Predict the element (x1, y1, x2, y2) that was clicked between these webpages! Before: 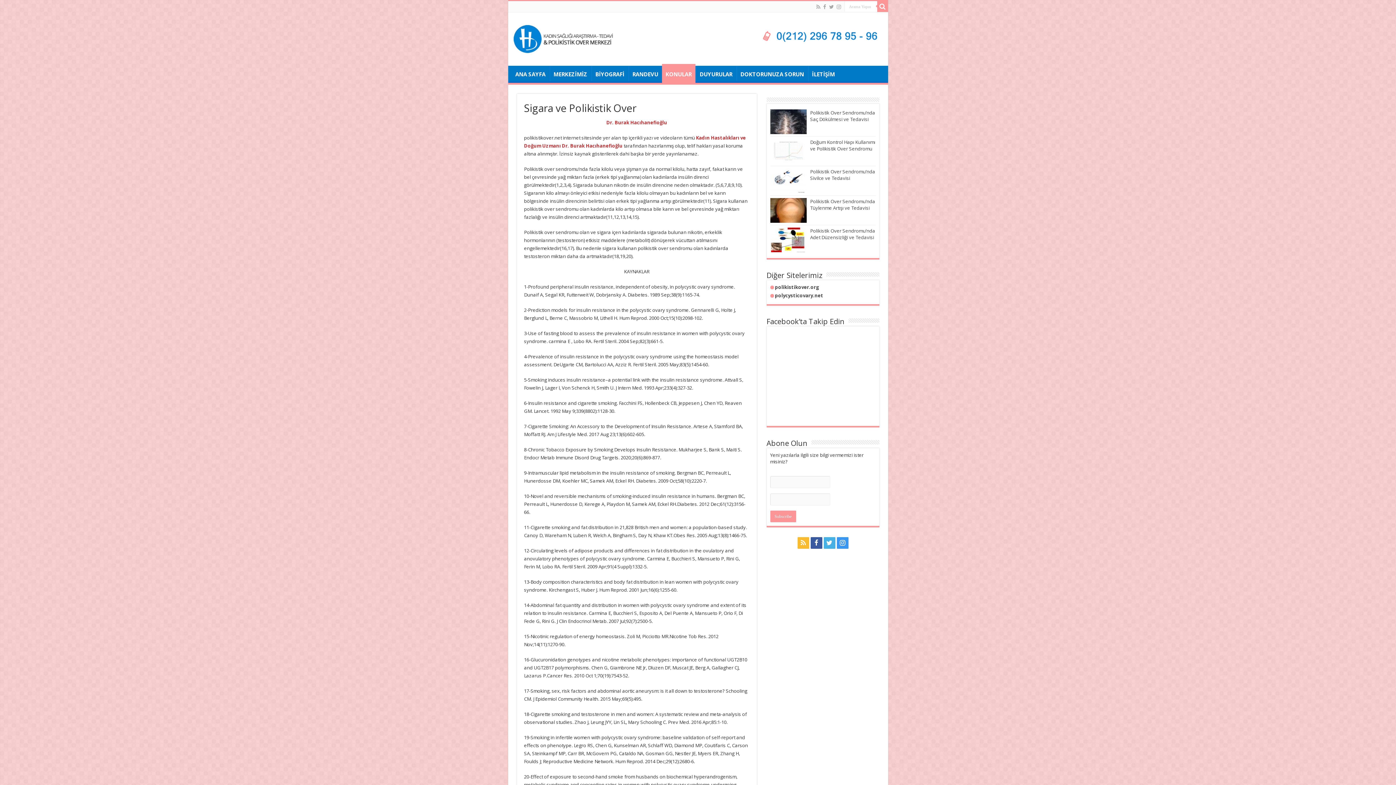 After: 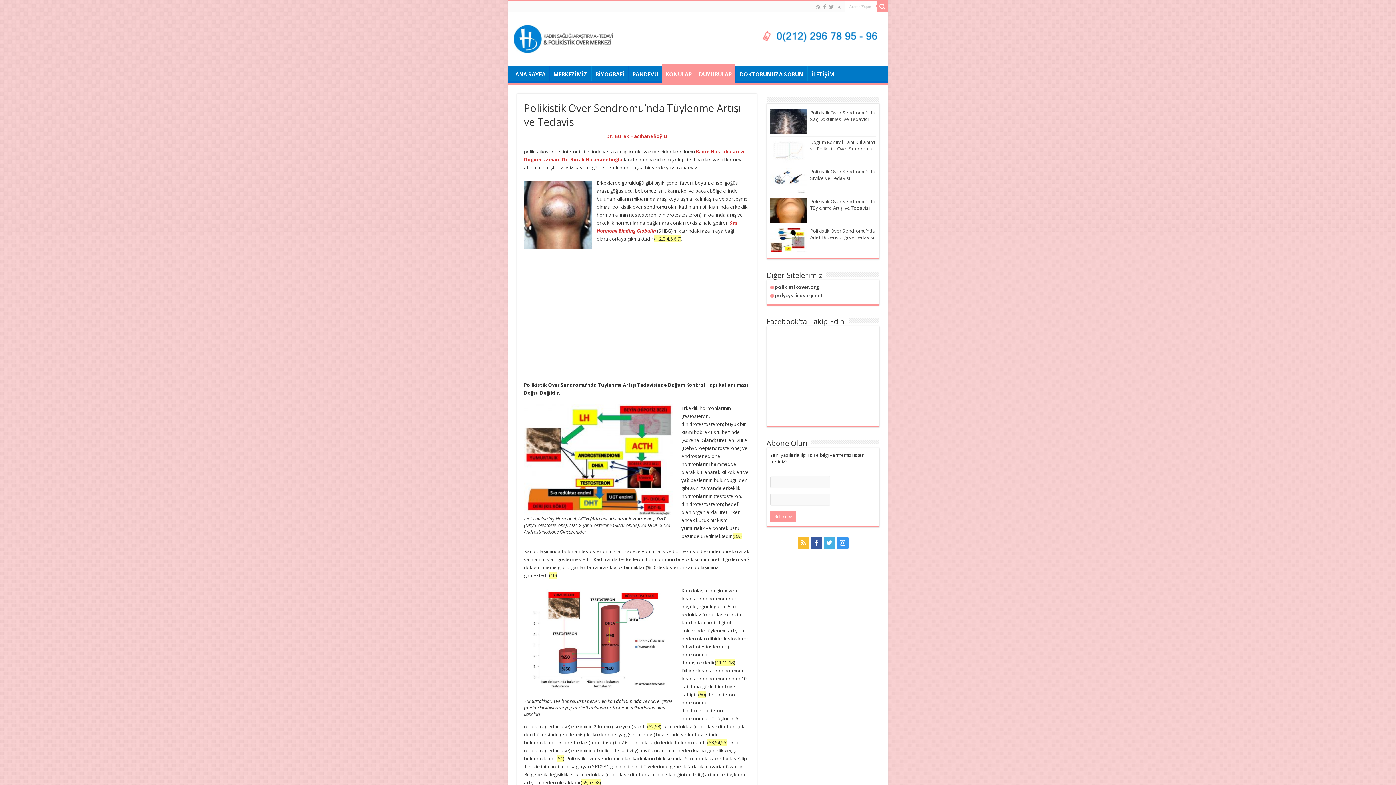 Action: bbox: (770, 198, 806, 222)